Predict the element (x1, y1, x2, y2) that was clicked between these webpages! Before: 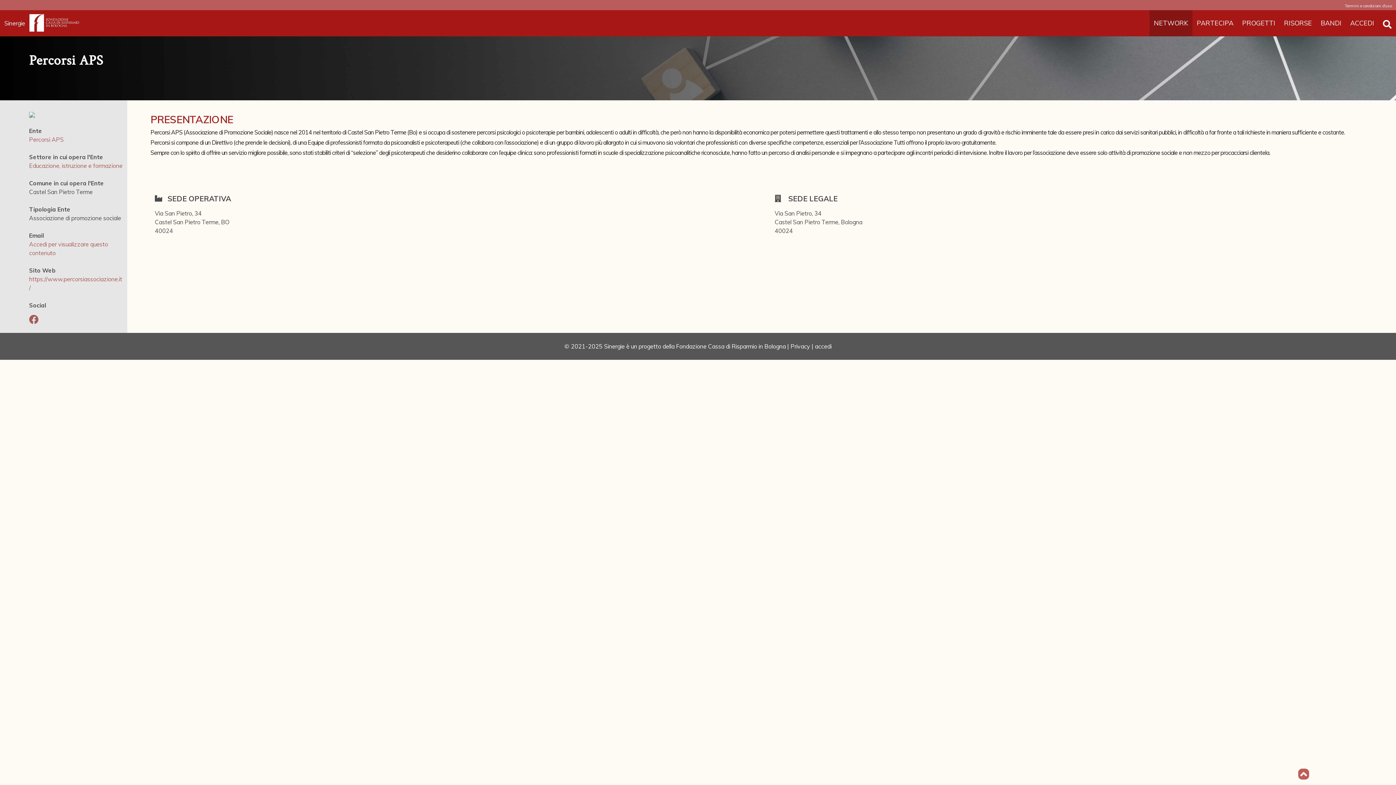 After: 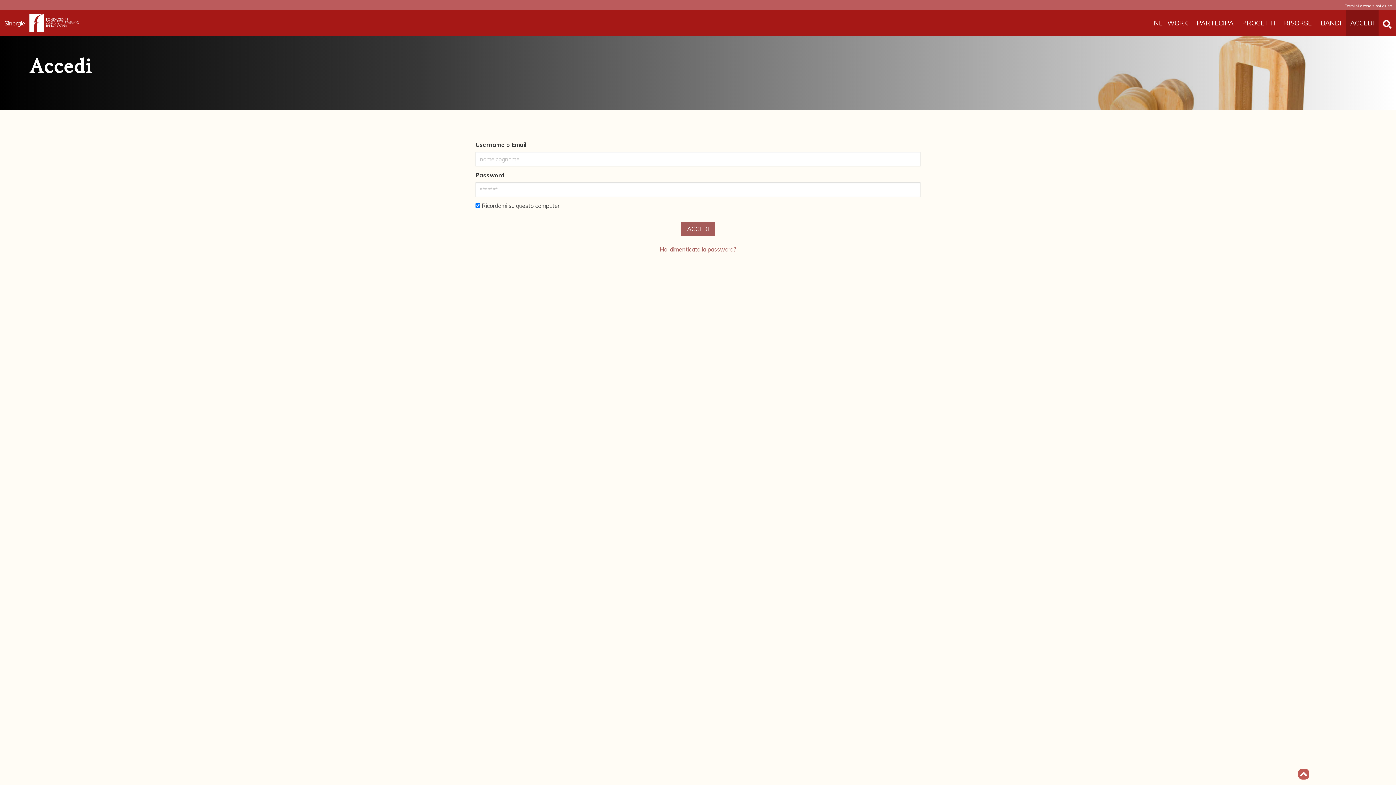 Action: label: accedi bbox: (815, 342, 831, 350)